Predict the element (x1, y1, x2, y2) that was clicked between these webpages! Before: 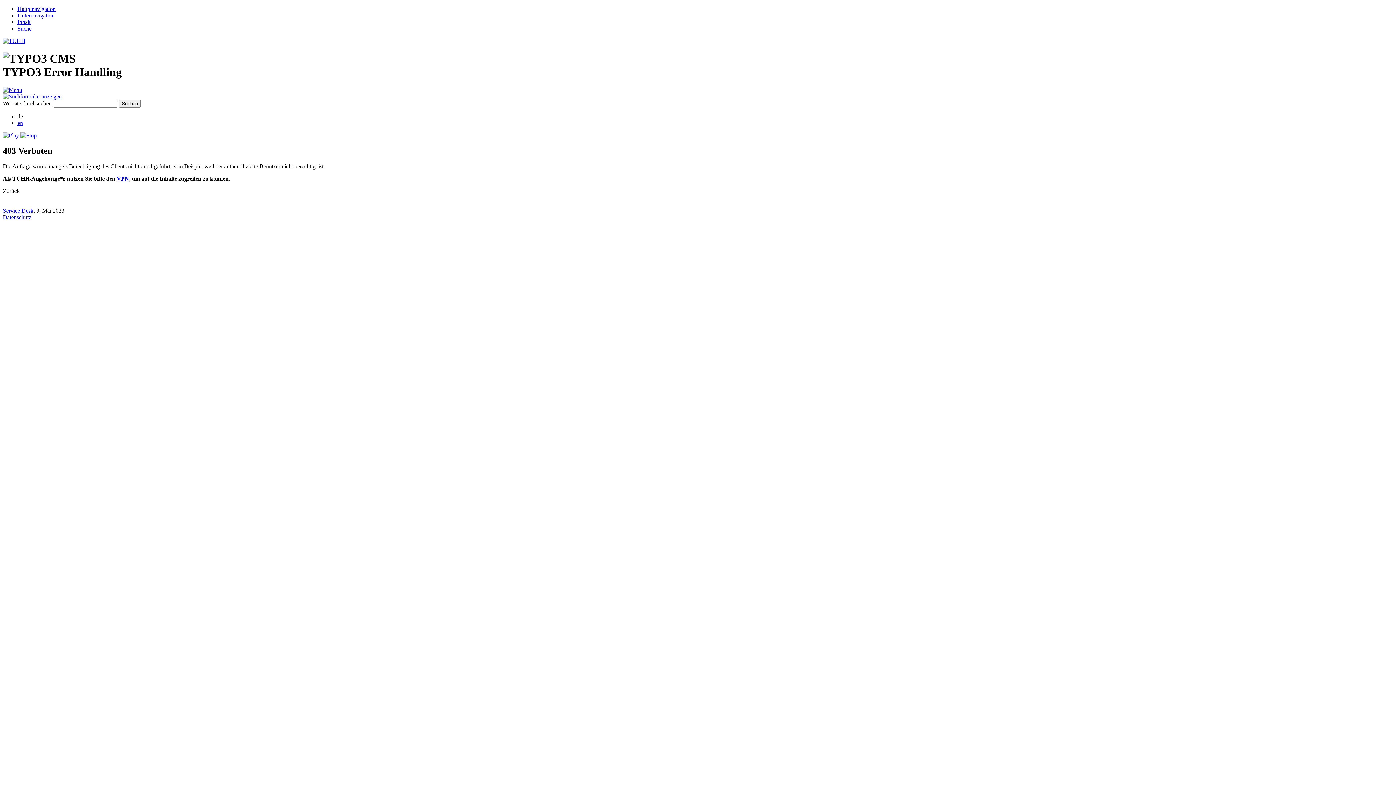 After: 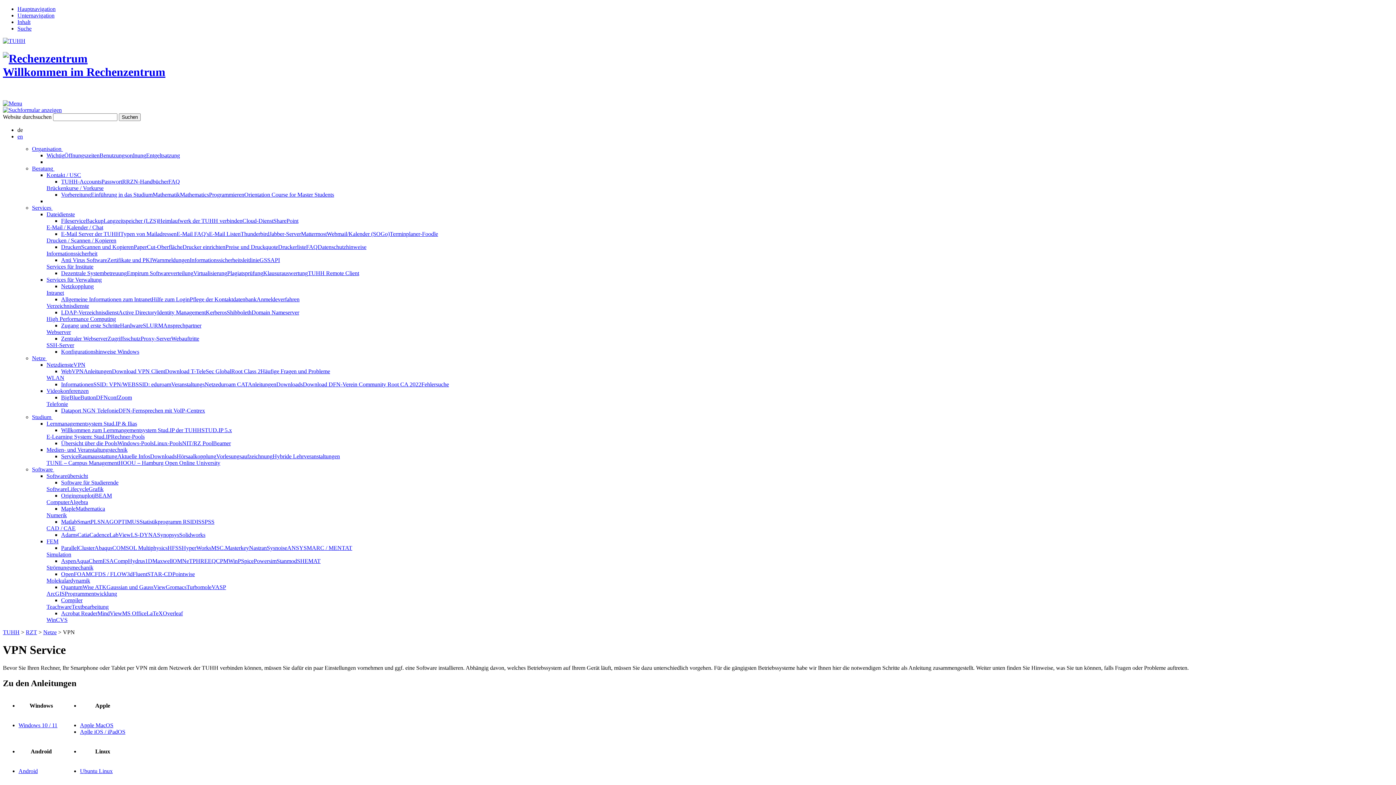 Action: label: VPN bbox: (116, 175, 129, 181)